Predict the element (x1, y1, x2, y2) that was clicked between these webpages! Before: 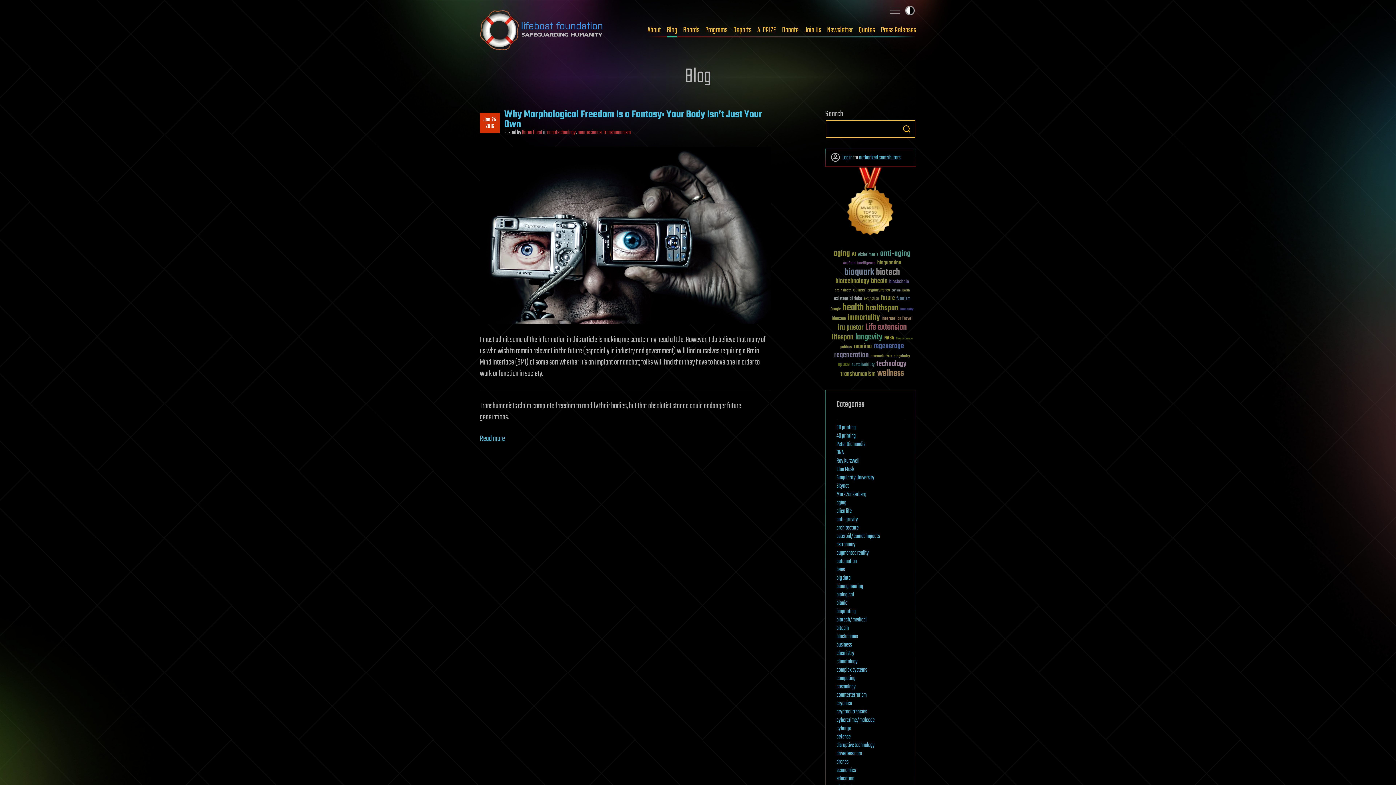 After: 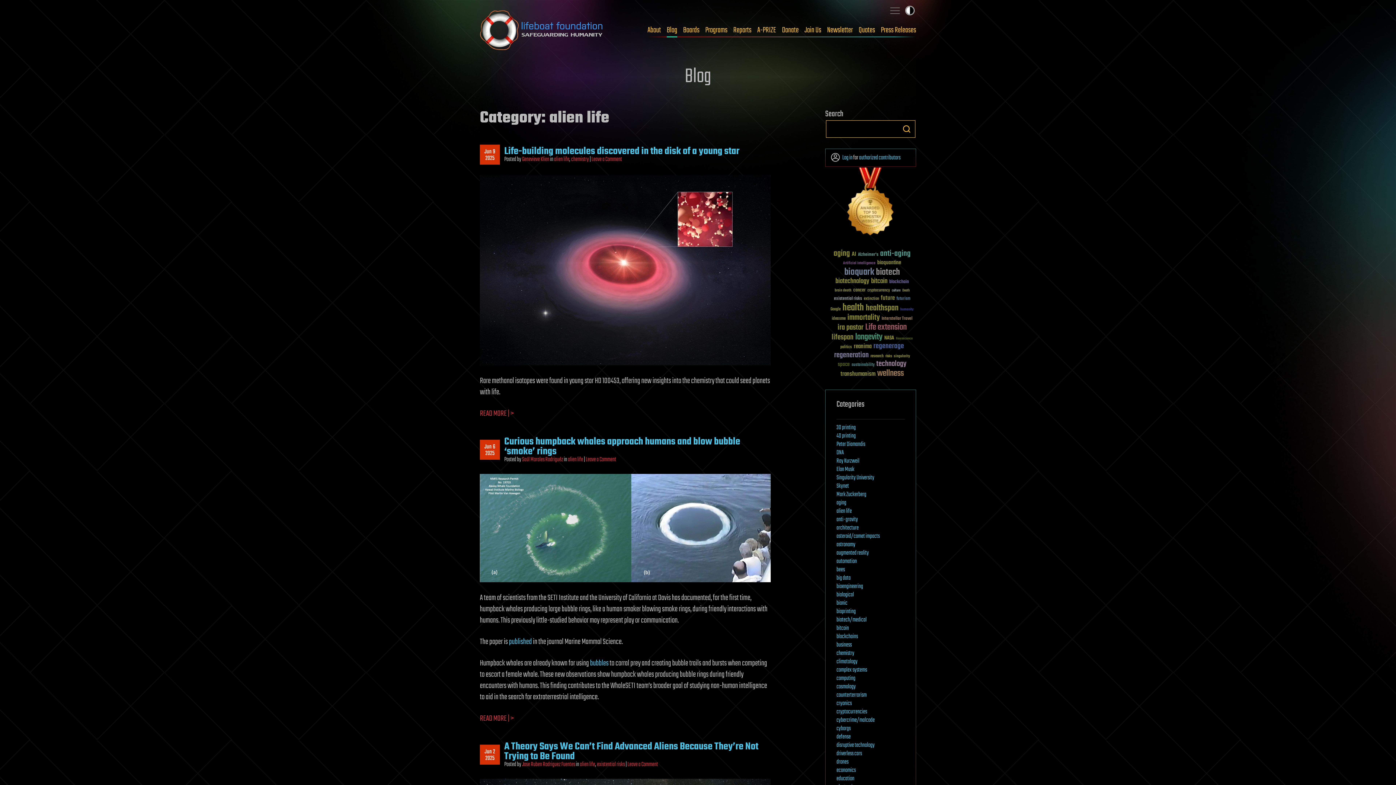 Action: bbox: (836, 506, 852, 516) label: alien life